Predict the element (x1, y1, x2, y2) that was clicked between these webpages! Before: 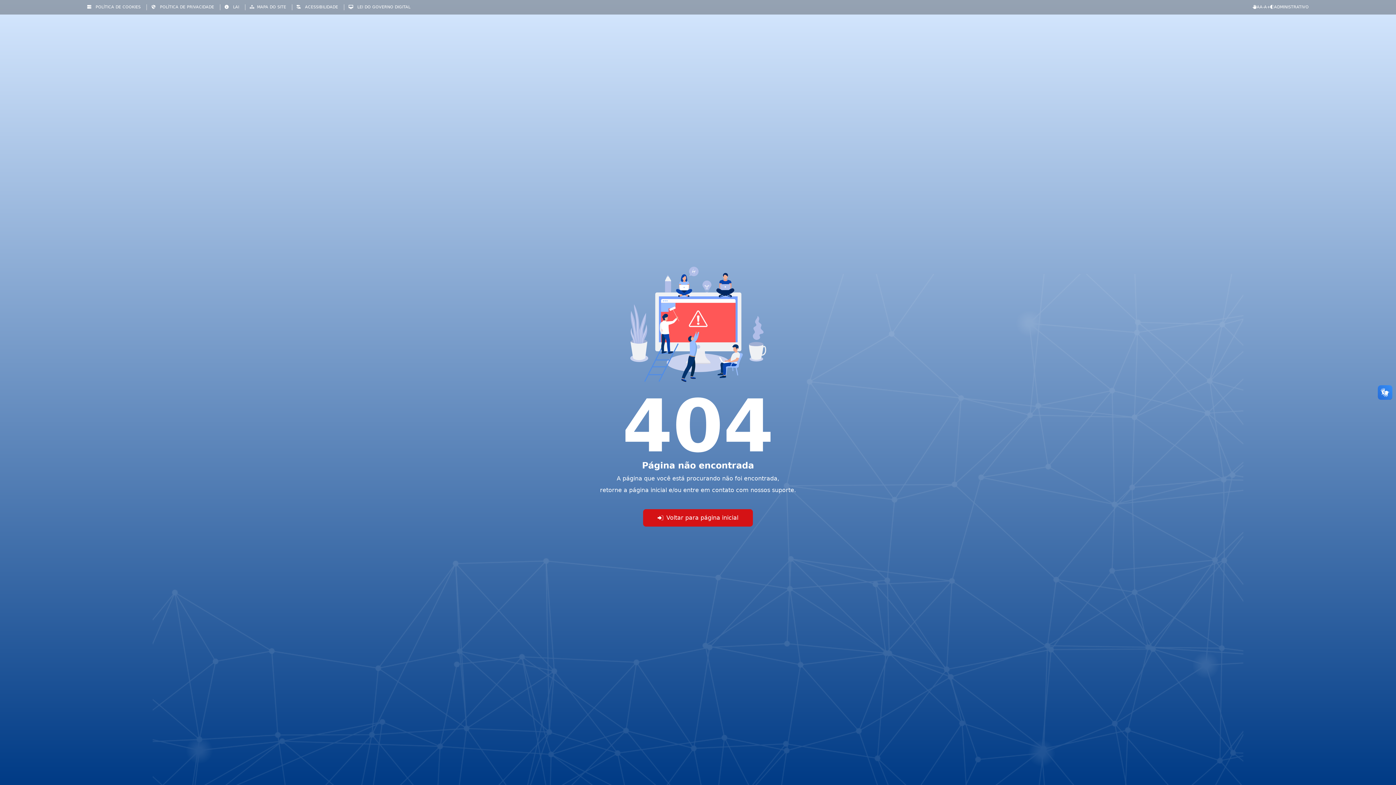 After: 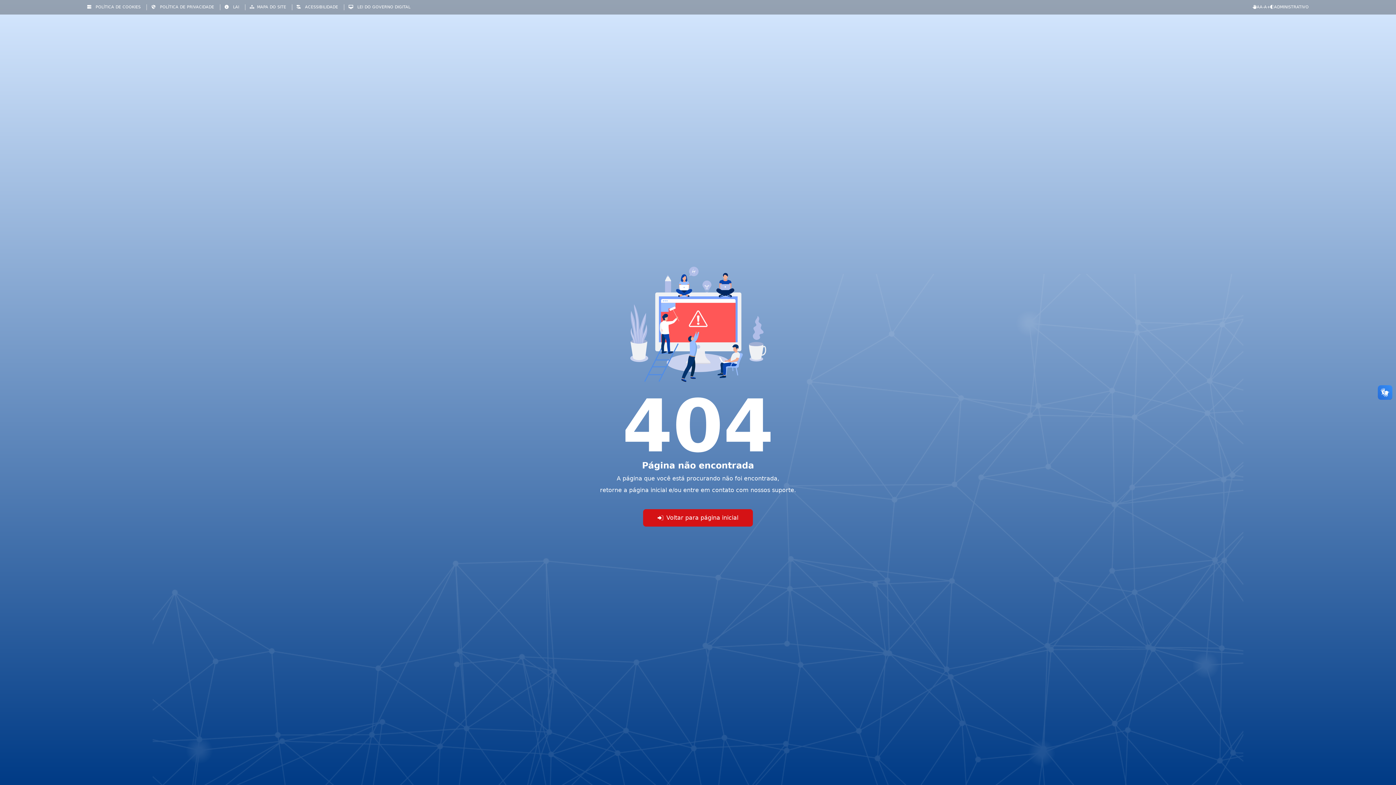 Action: label: A- bbox: (1260, 4, 1264, 9)